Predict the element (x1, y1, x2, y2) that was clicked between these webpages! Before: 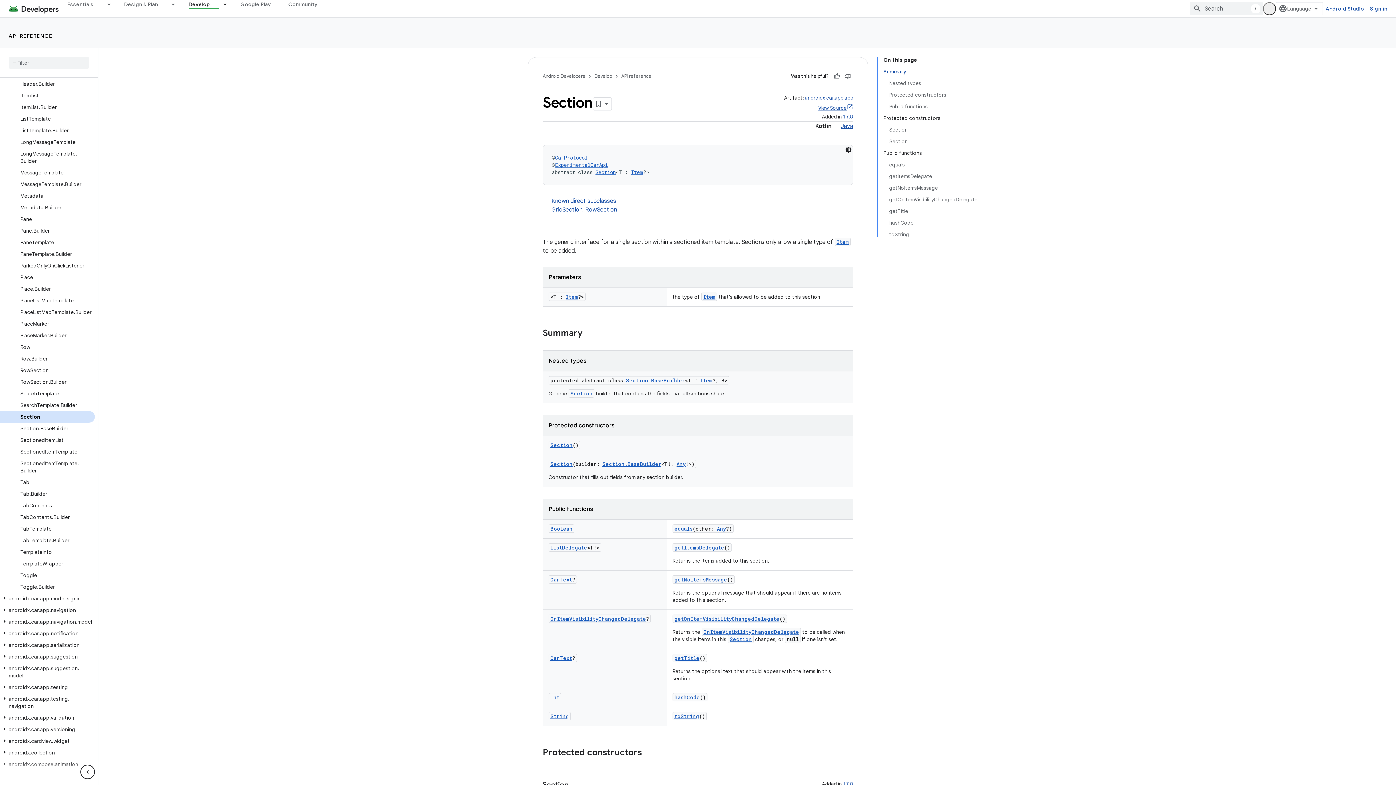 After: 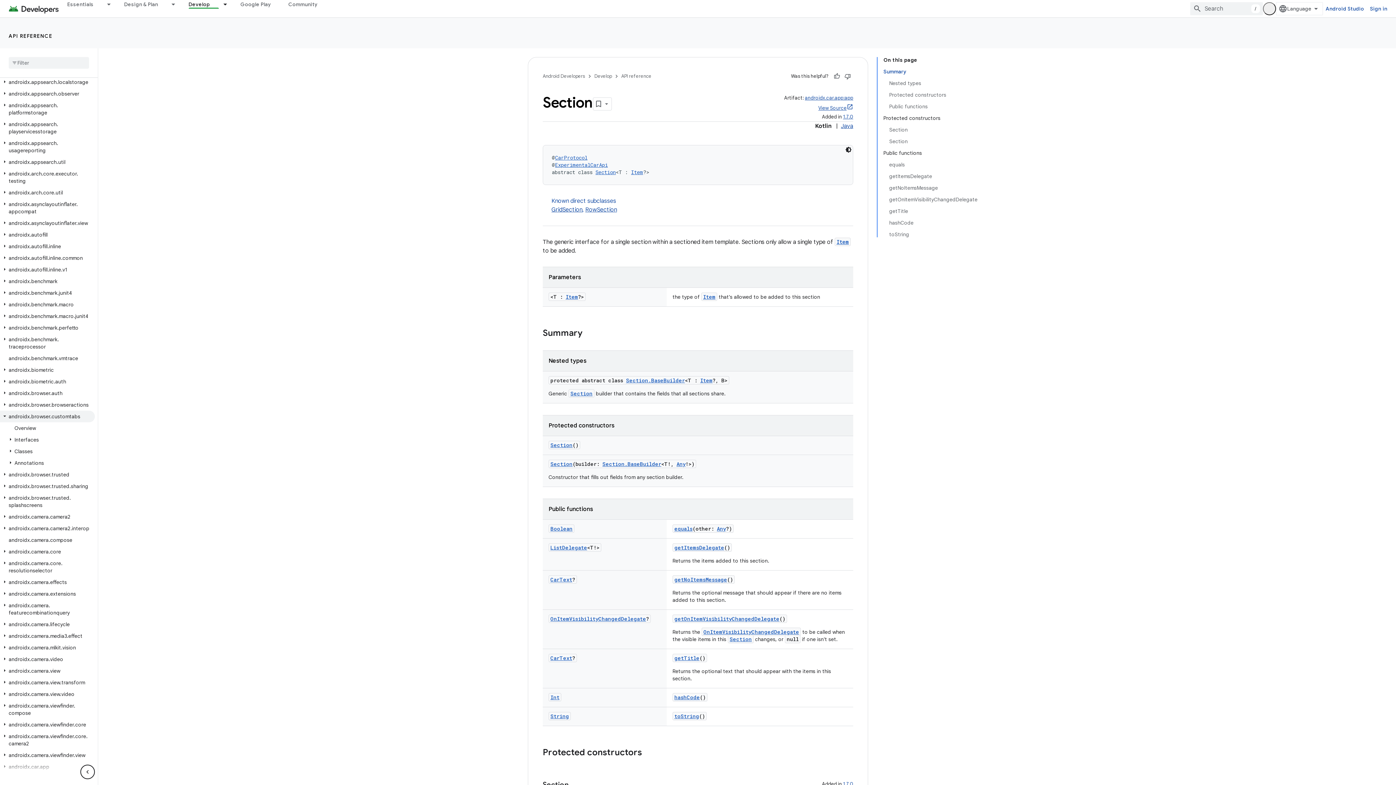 Action: bbox: (0, 730, 94, 742) label: androidx.browser.customtabs